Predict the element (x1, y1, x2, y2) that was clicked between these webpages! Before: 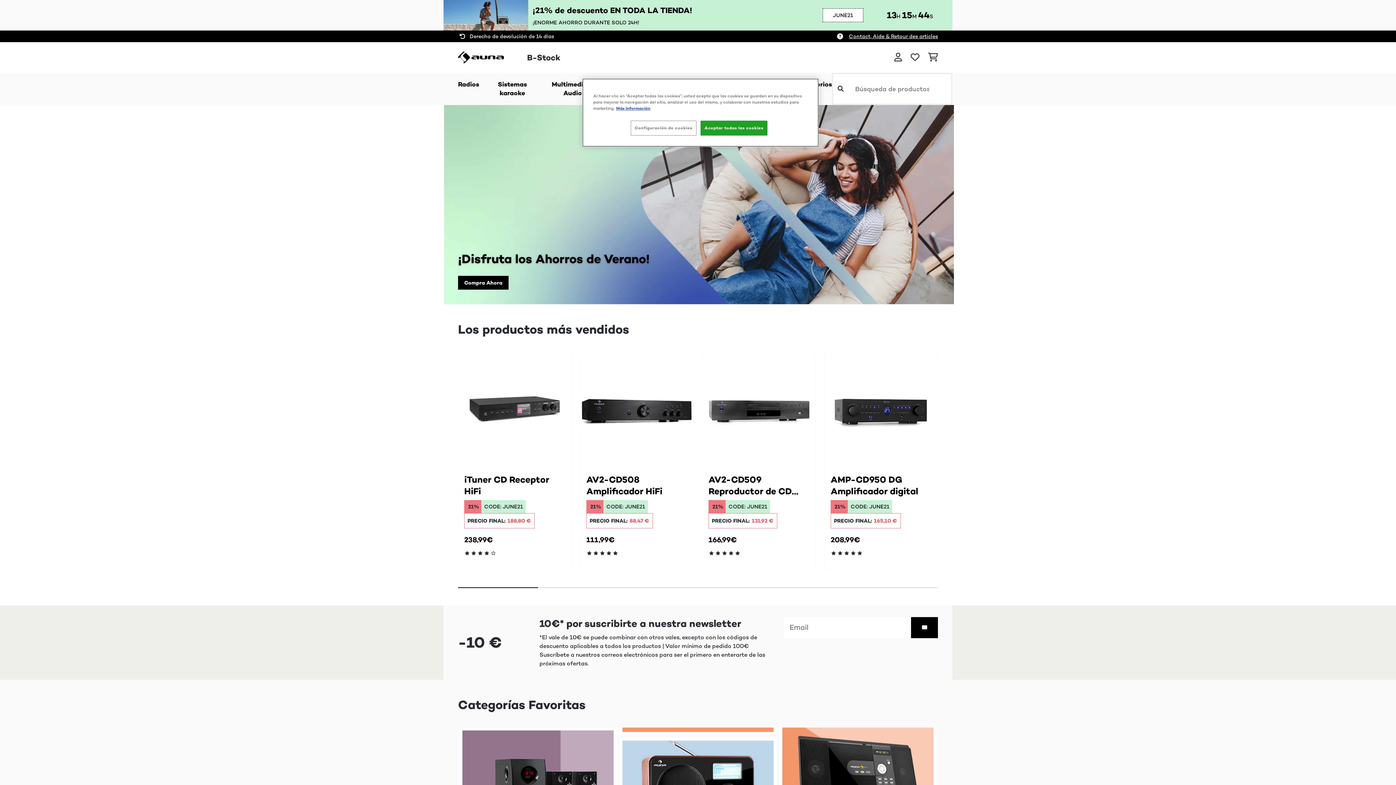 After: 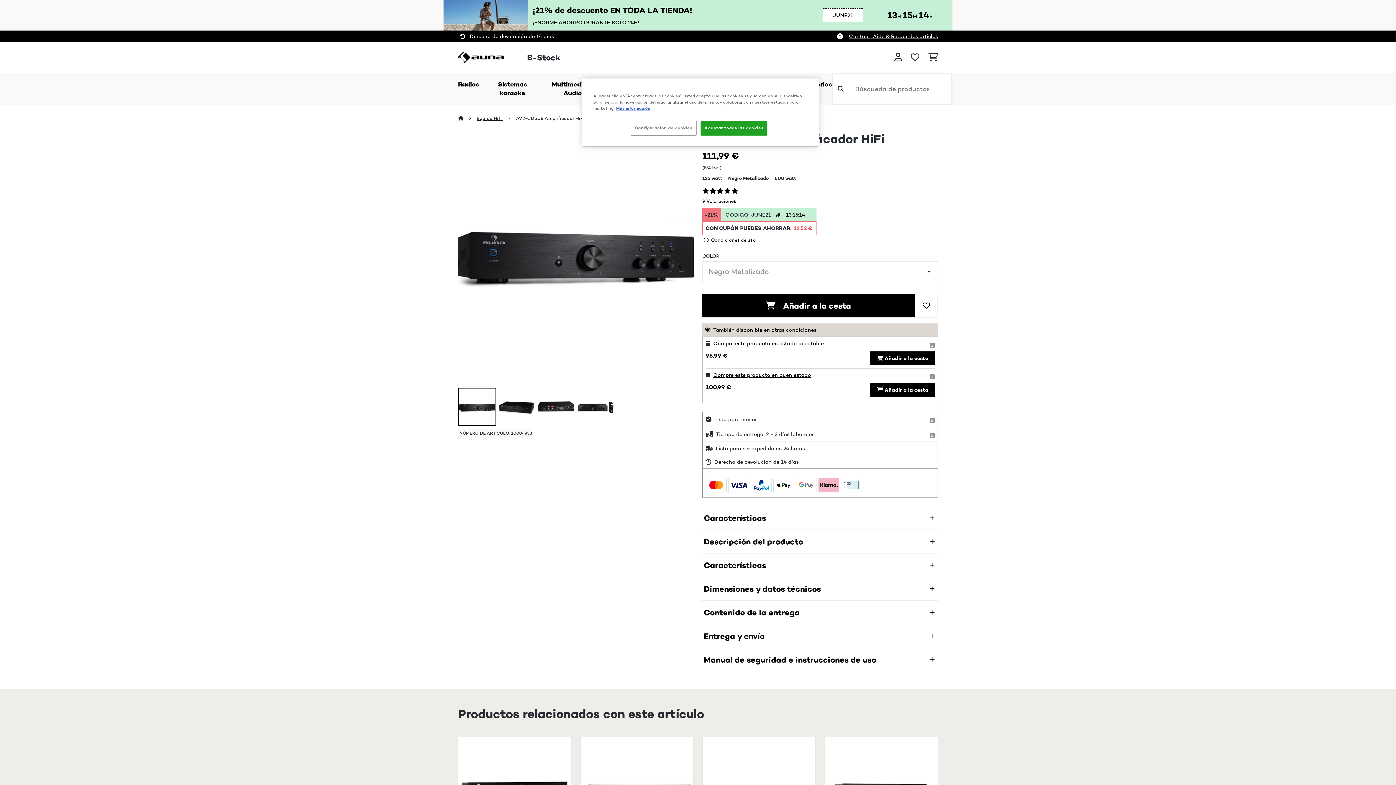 Action: bbox: (580, 352, 693, 465)